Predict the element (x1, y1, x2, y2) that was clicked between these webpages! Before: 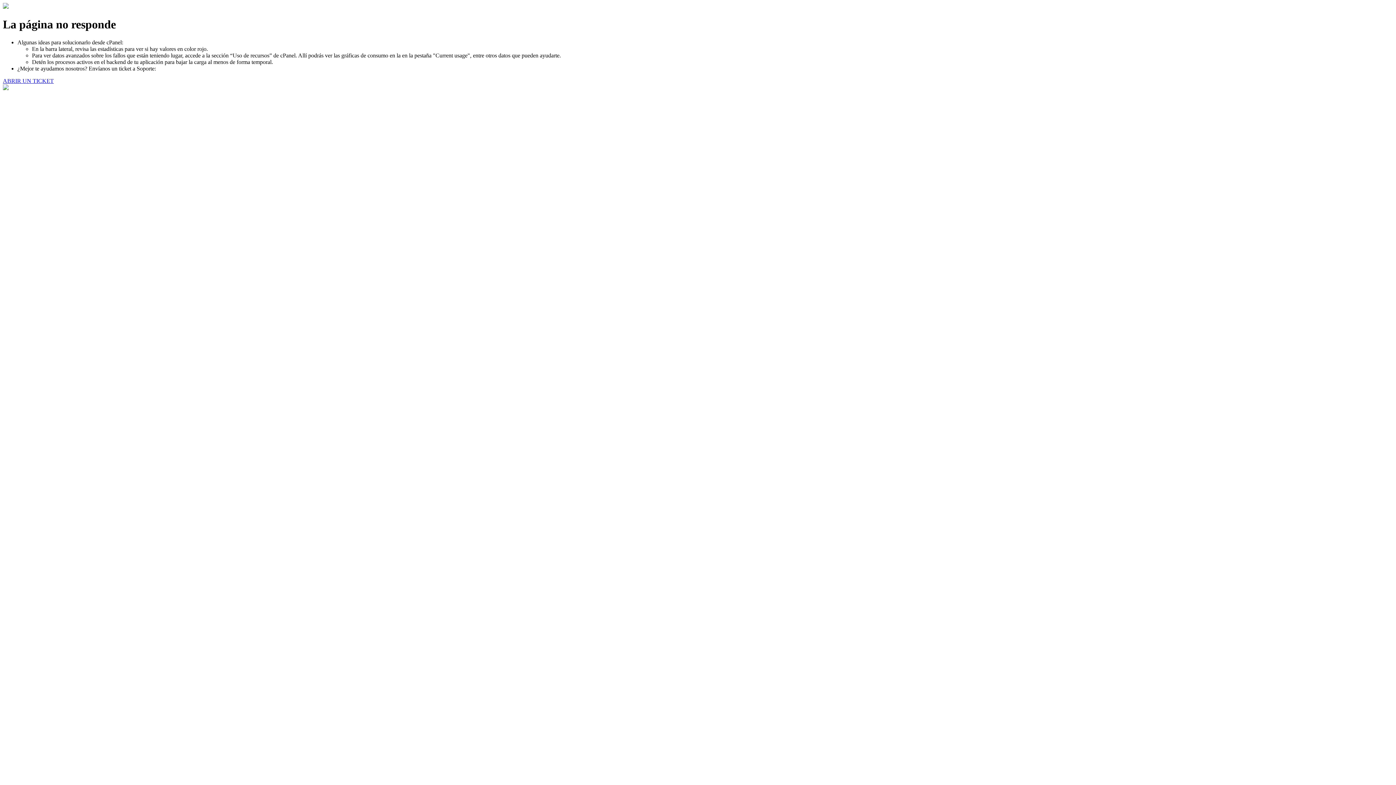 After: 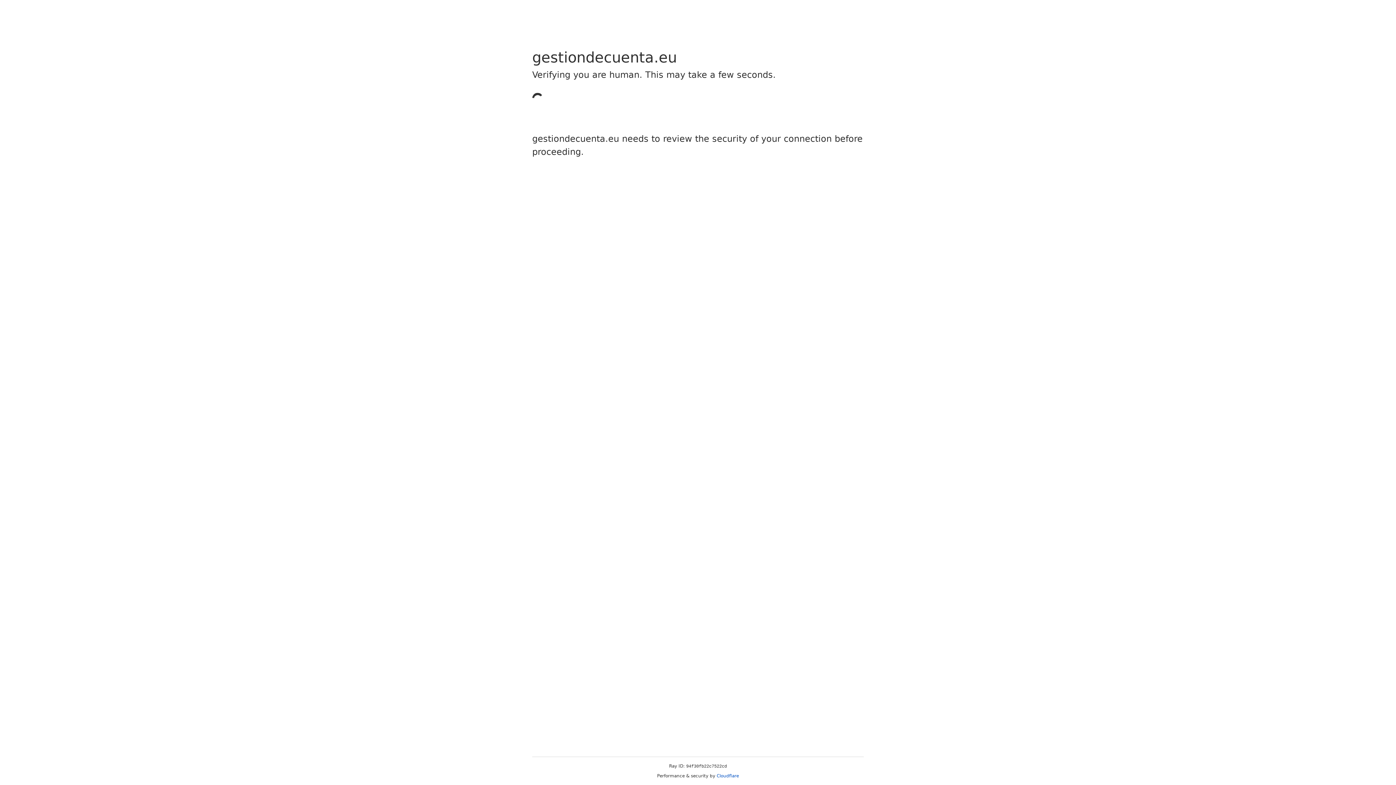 Action: label: ABRIR UN TICKET bbox: (2, 77, 53, 83)